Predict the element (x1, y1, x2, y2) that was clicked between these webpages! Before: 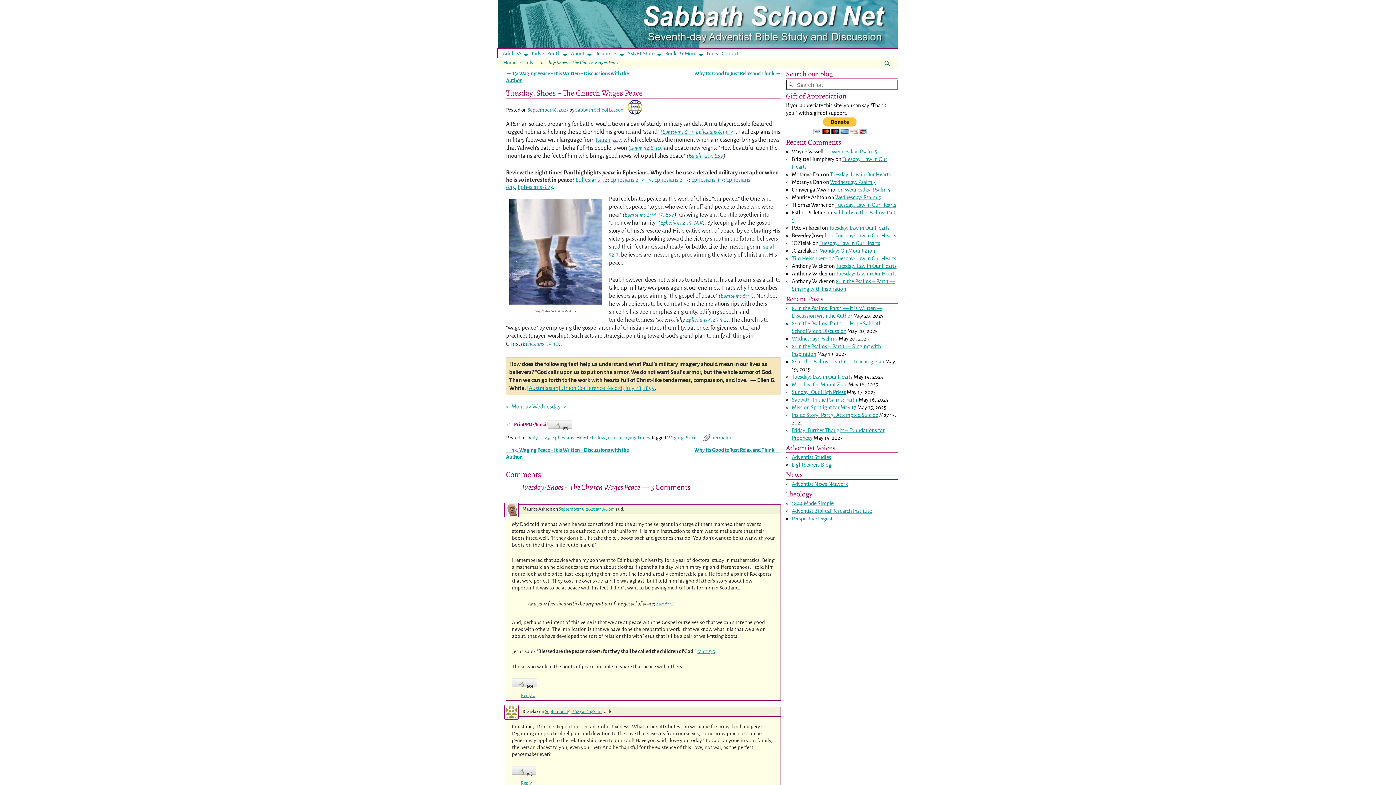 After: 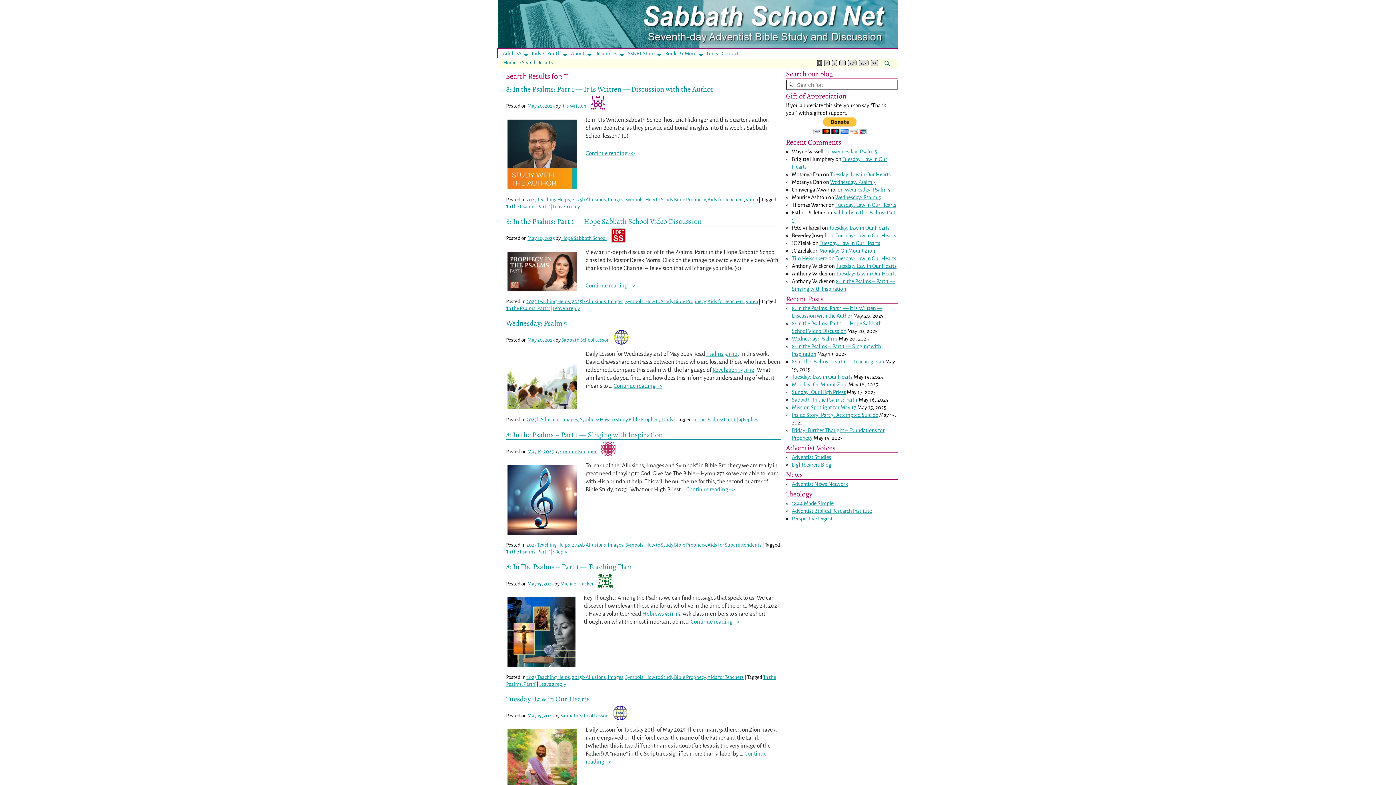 Action: bbox: (786, 81, 796, 89)